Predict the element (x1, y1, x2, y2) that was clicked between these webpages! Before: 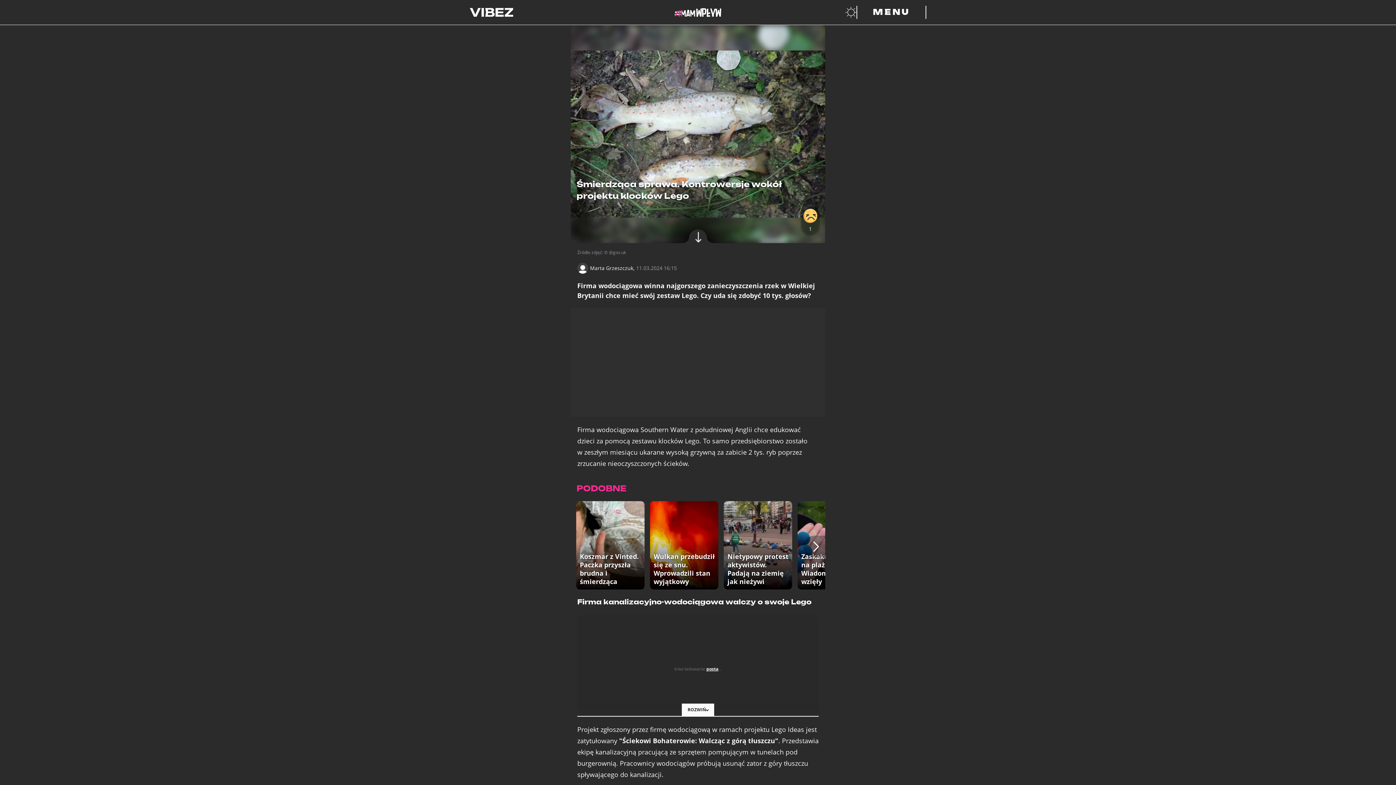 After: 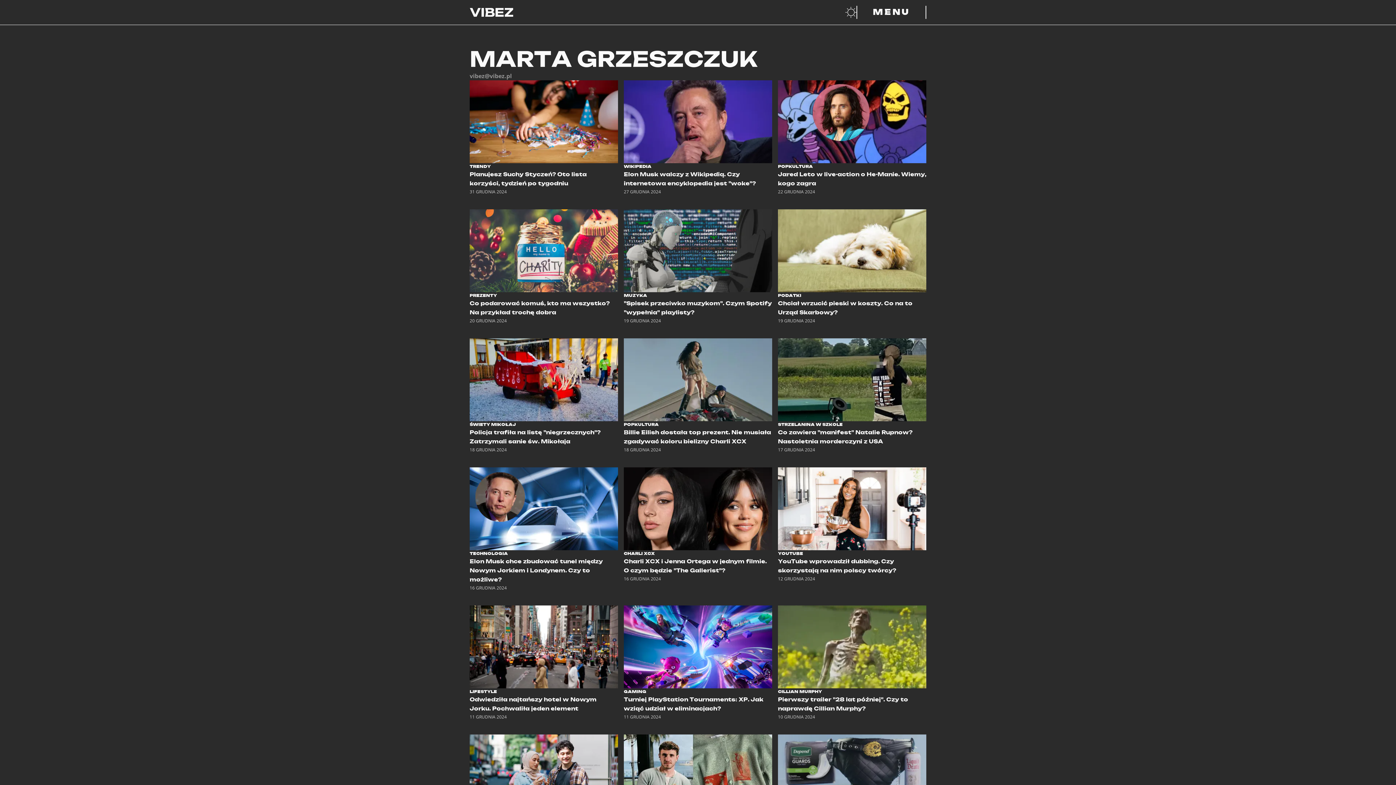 Action: label: Marta Grzeszczuk, bbox: (577, 262, 634, 273)